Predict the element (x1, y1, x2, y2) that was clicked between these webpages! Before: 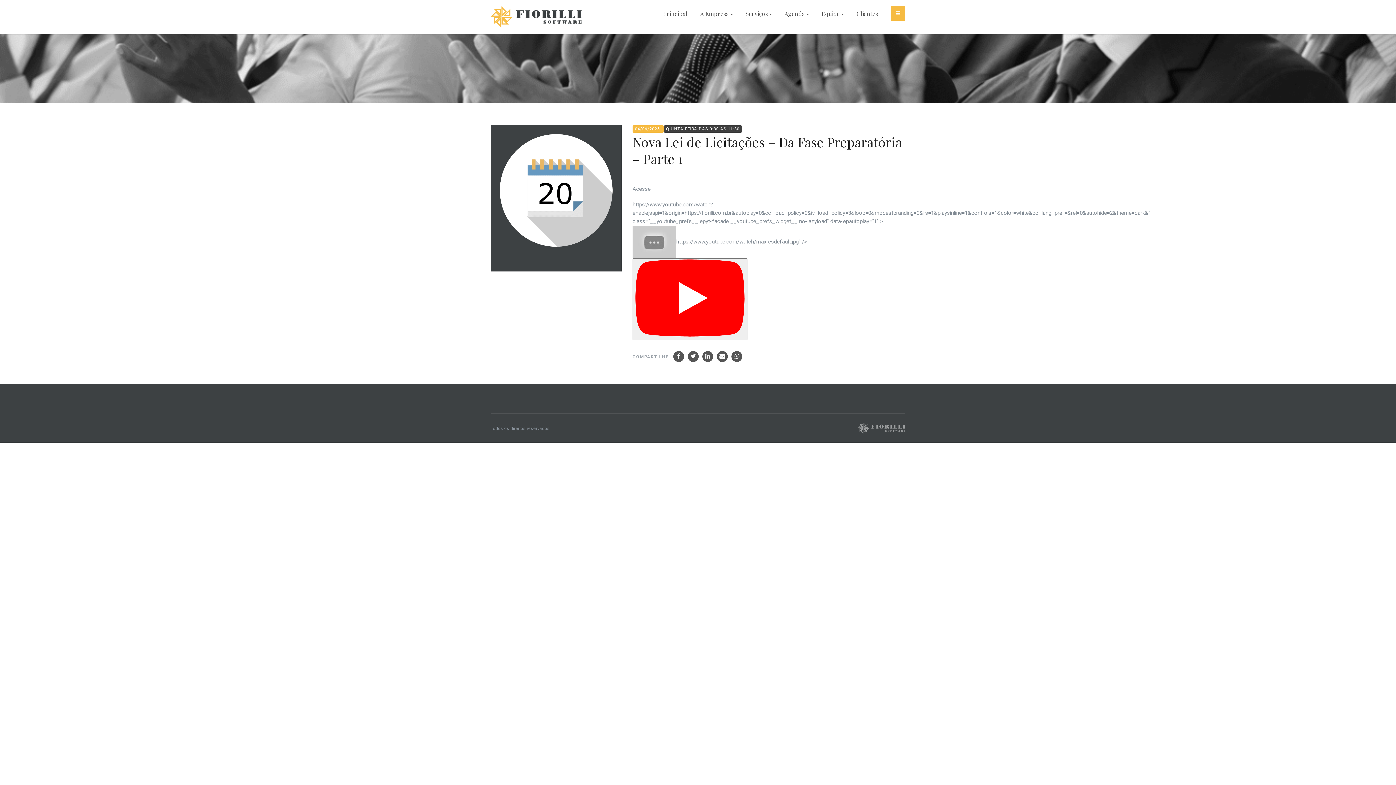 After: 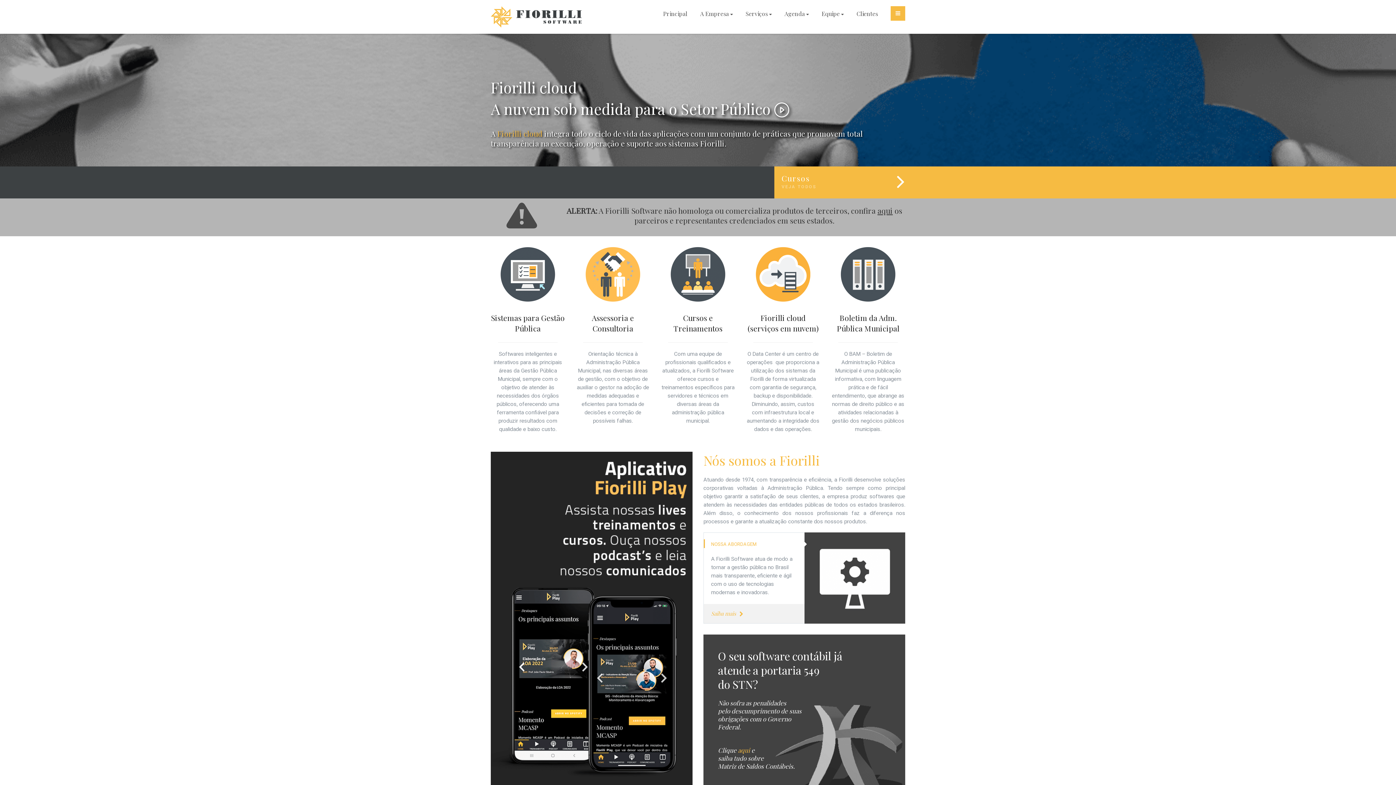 Action: bbox: (663, 6, 687, 21) label: Principal